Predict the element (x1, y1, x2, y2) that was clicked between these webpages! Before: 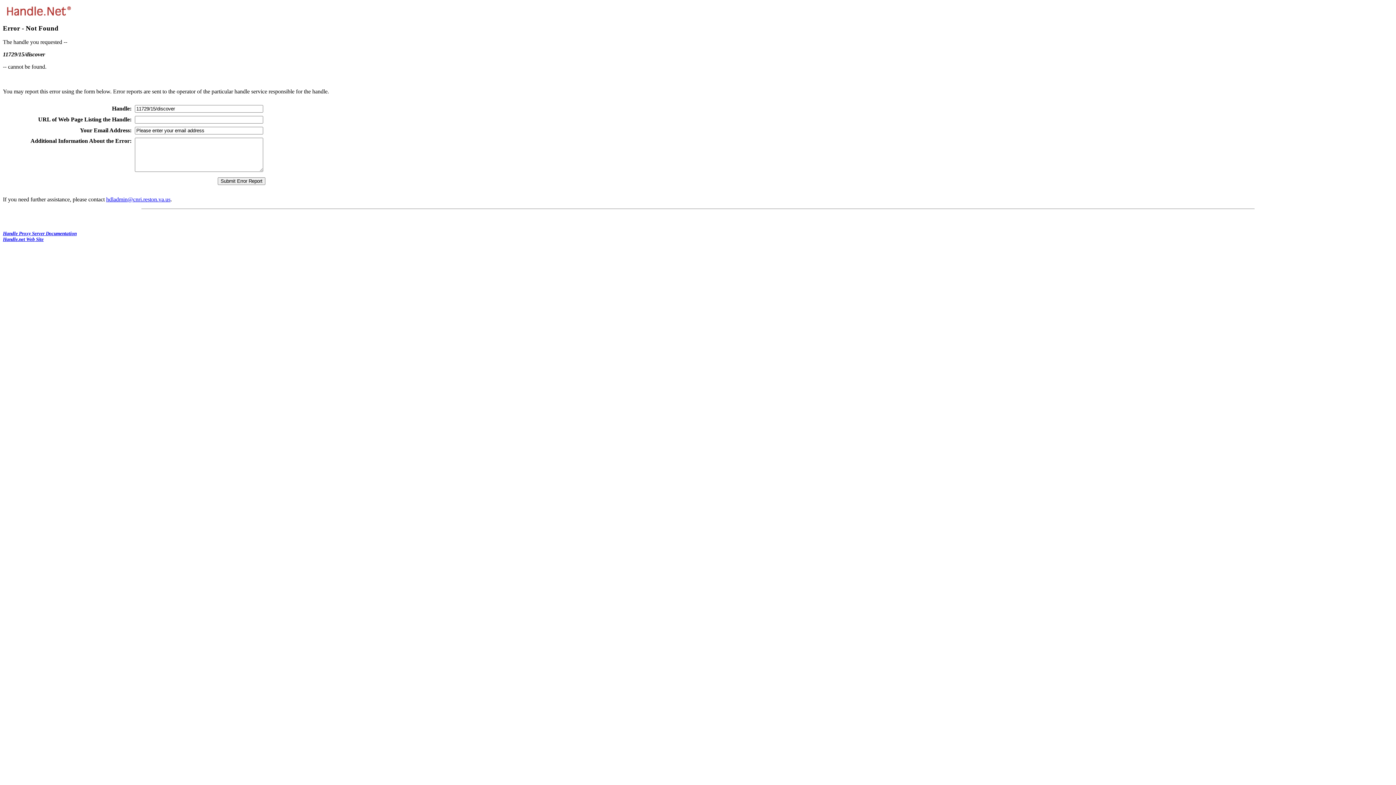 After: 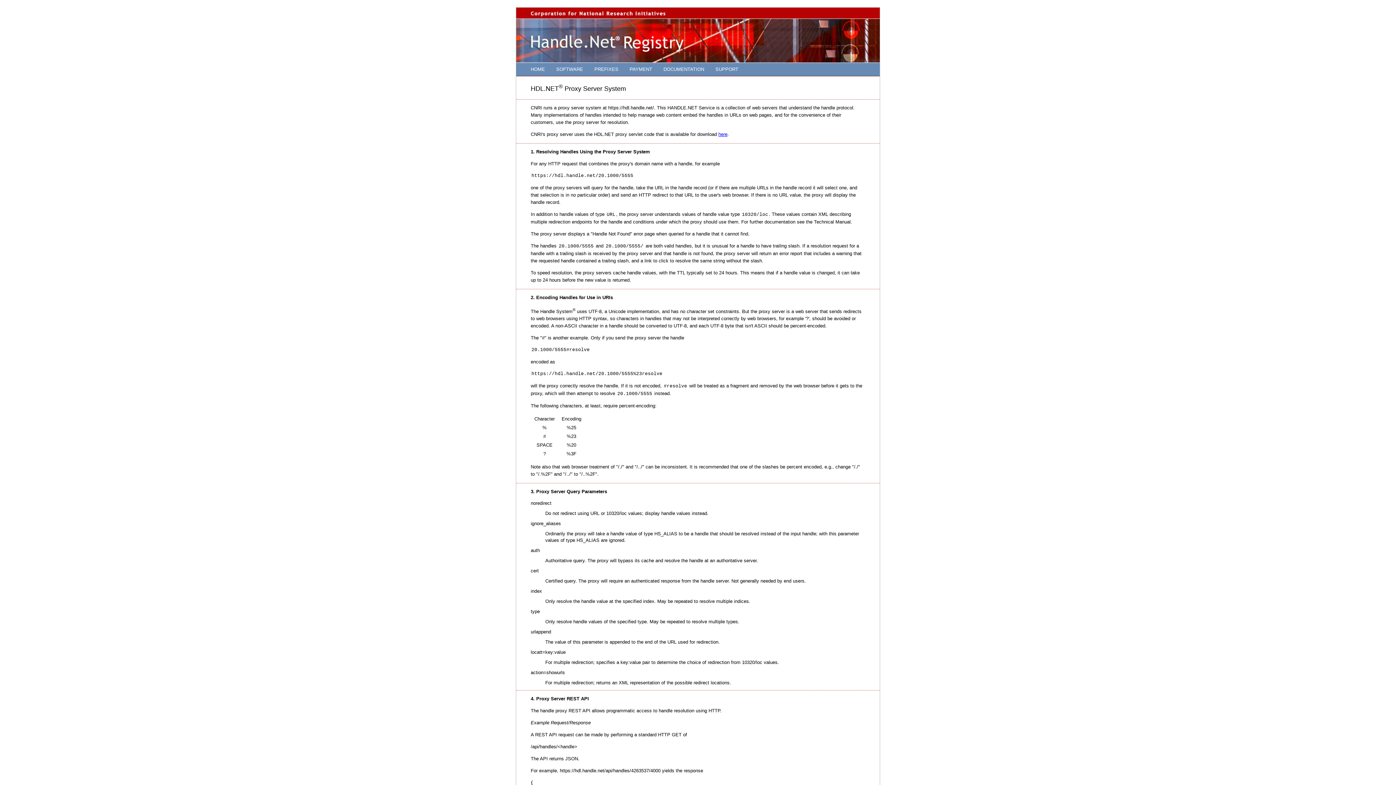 Action: bbox: (2, 231, 76, 236) label: Handle Proxy Server Documentation